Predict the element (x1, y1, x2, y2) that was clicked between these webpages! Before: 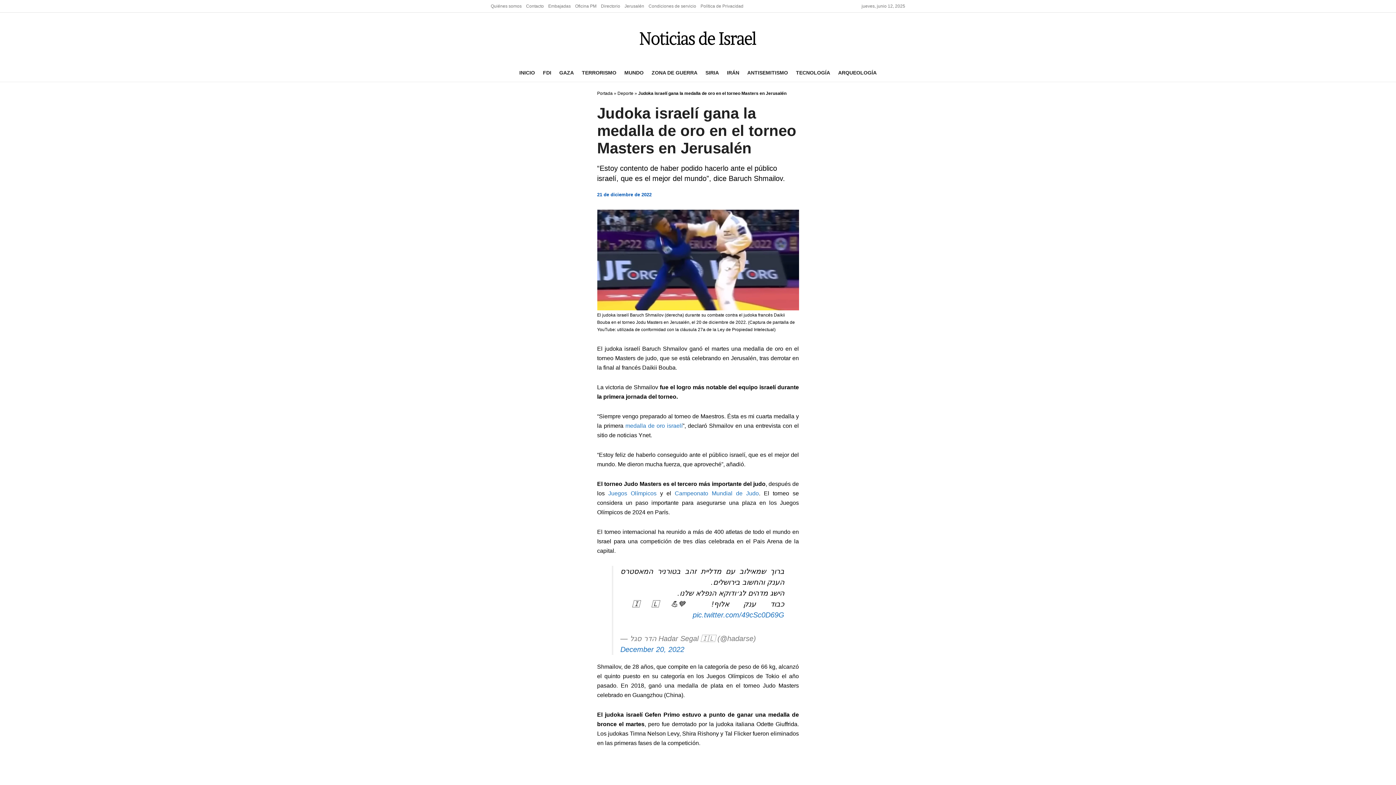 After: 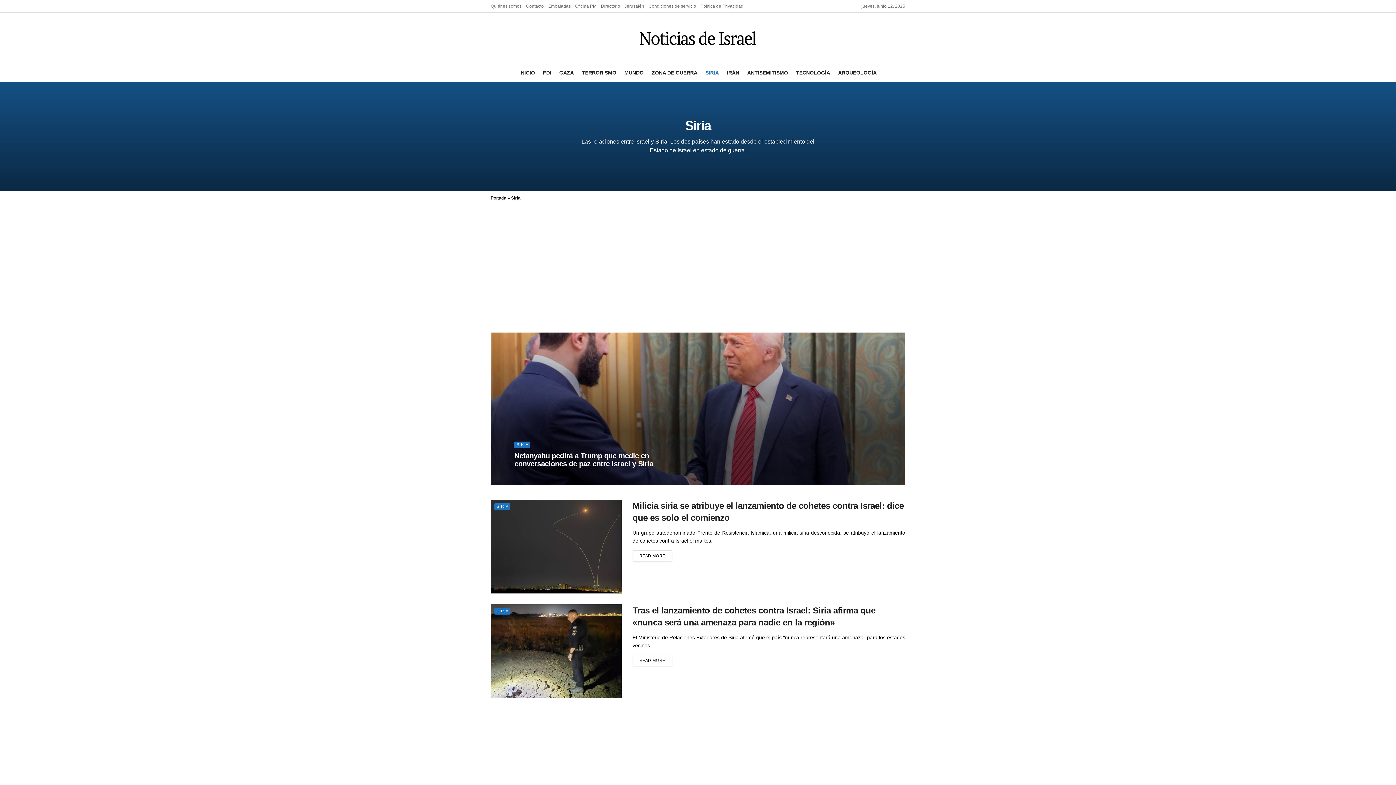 Action: label: SIRIA bbox: (705, 63, 719, 81)